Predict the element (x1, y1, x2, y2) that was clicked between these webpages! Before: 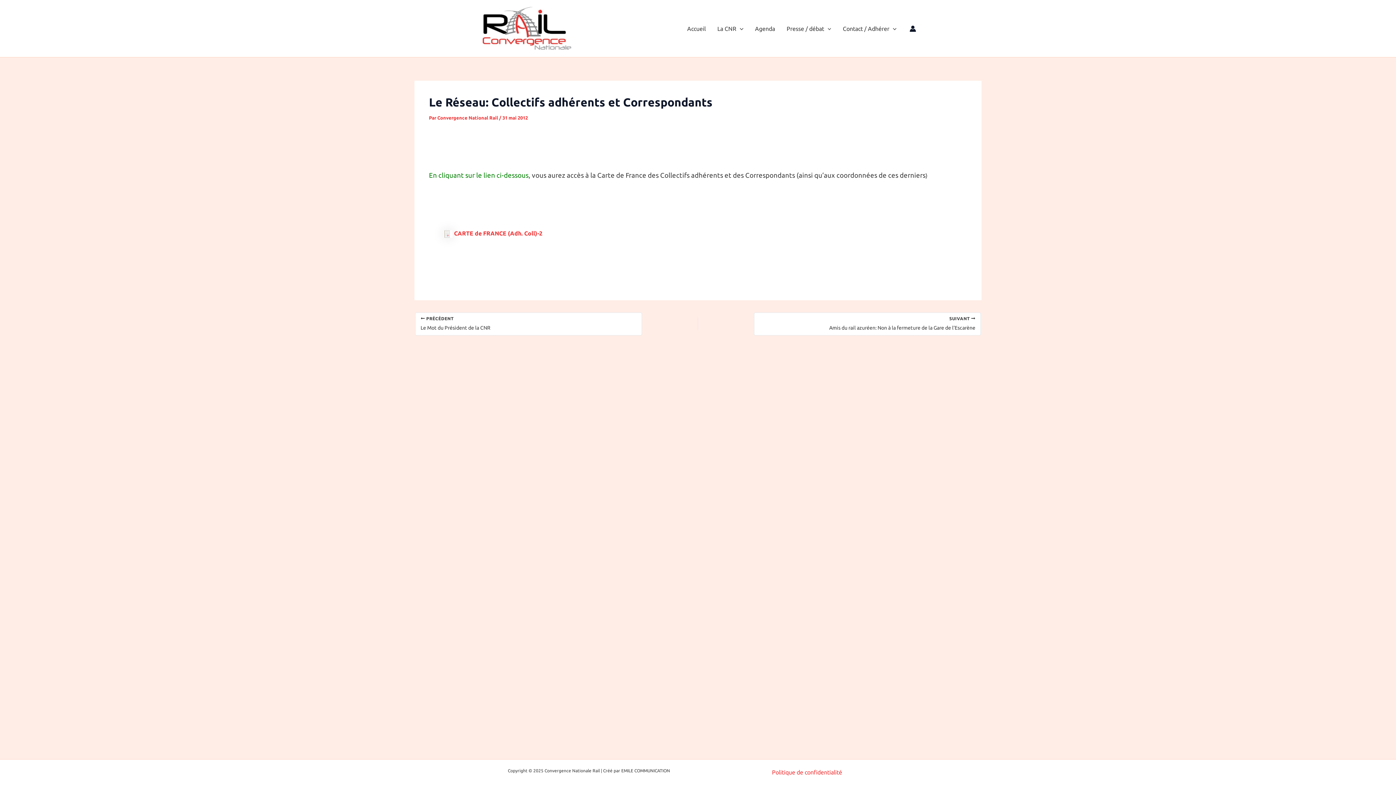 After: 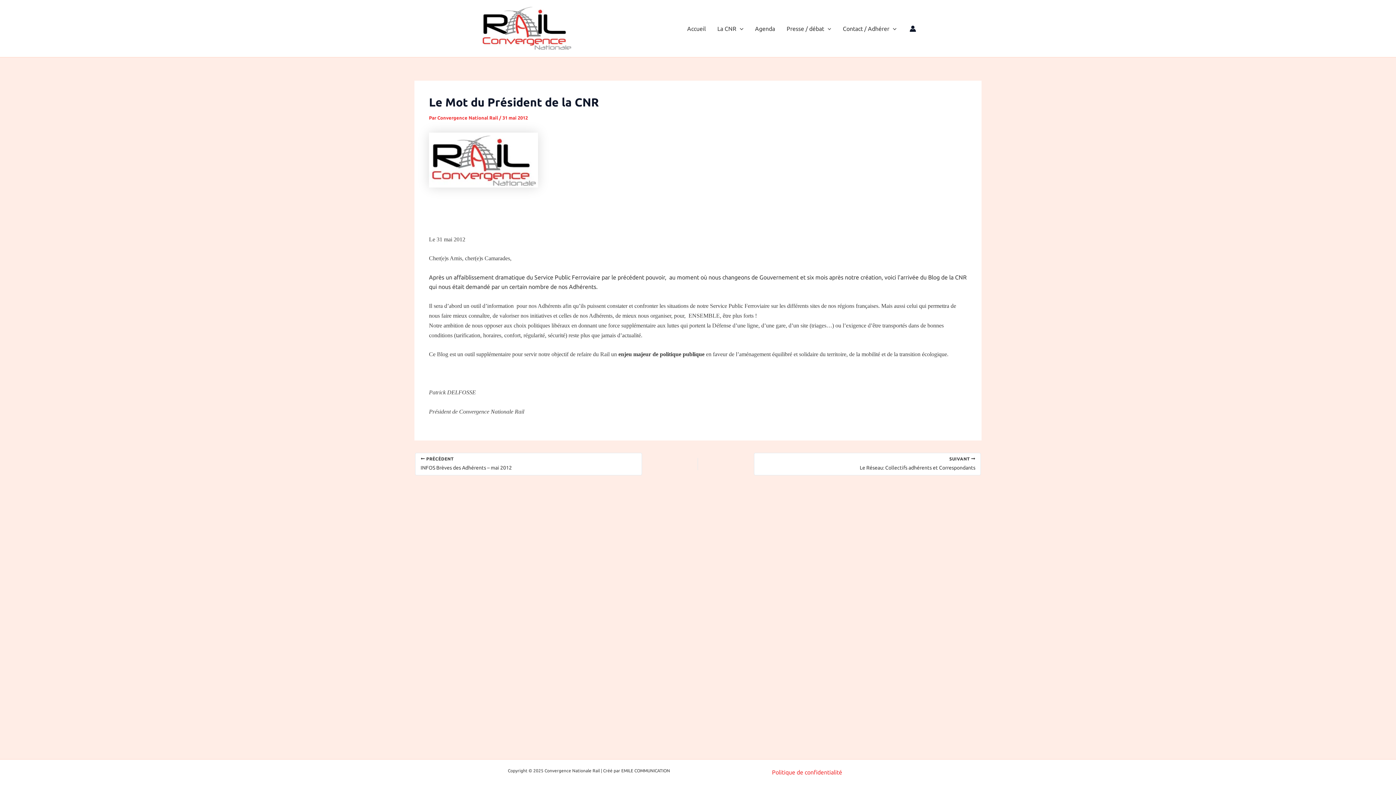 Action: bbox: (415, 312, 642, 335) label:  PRÉCÉDENT

Le Mot du Président de la CNR